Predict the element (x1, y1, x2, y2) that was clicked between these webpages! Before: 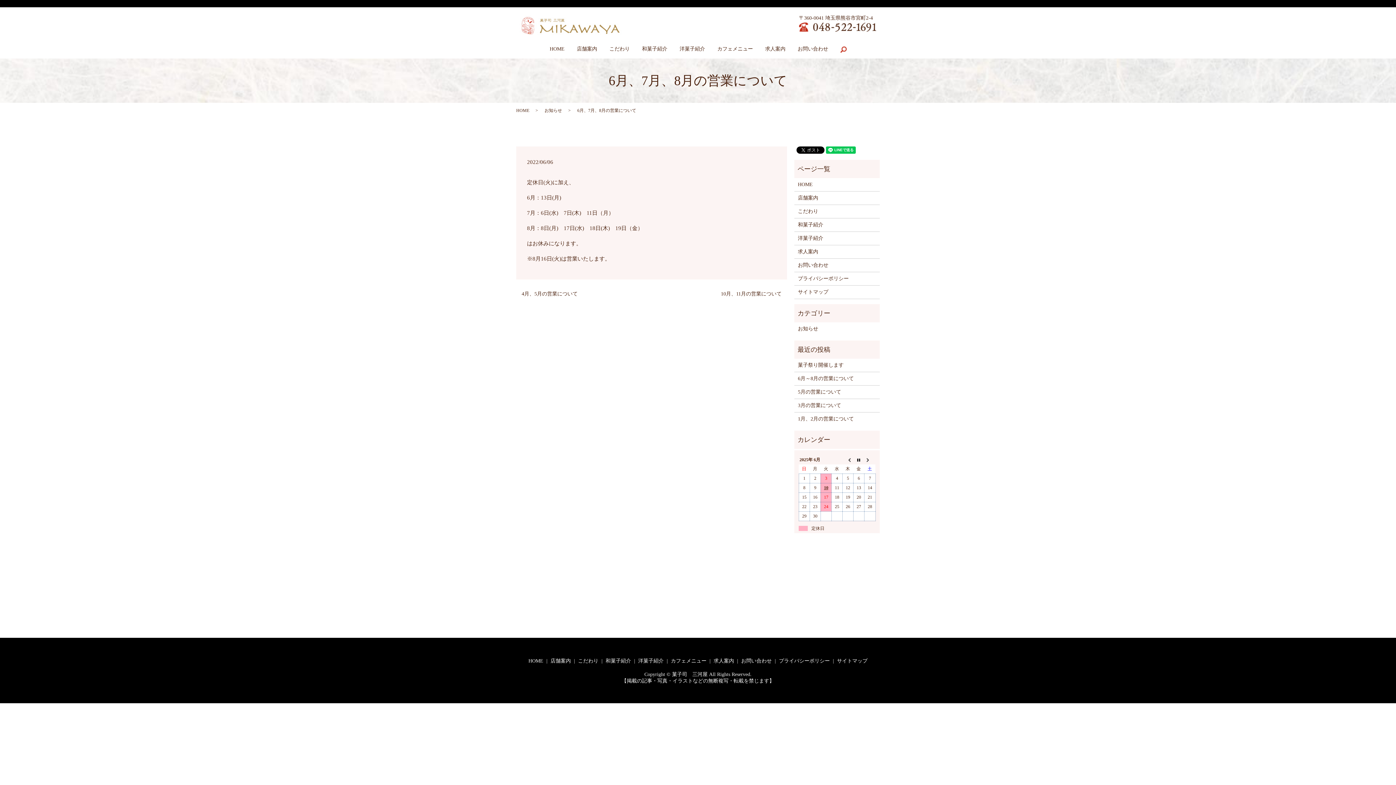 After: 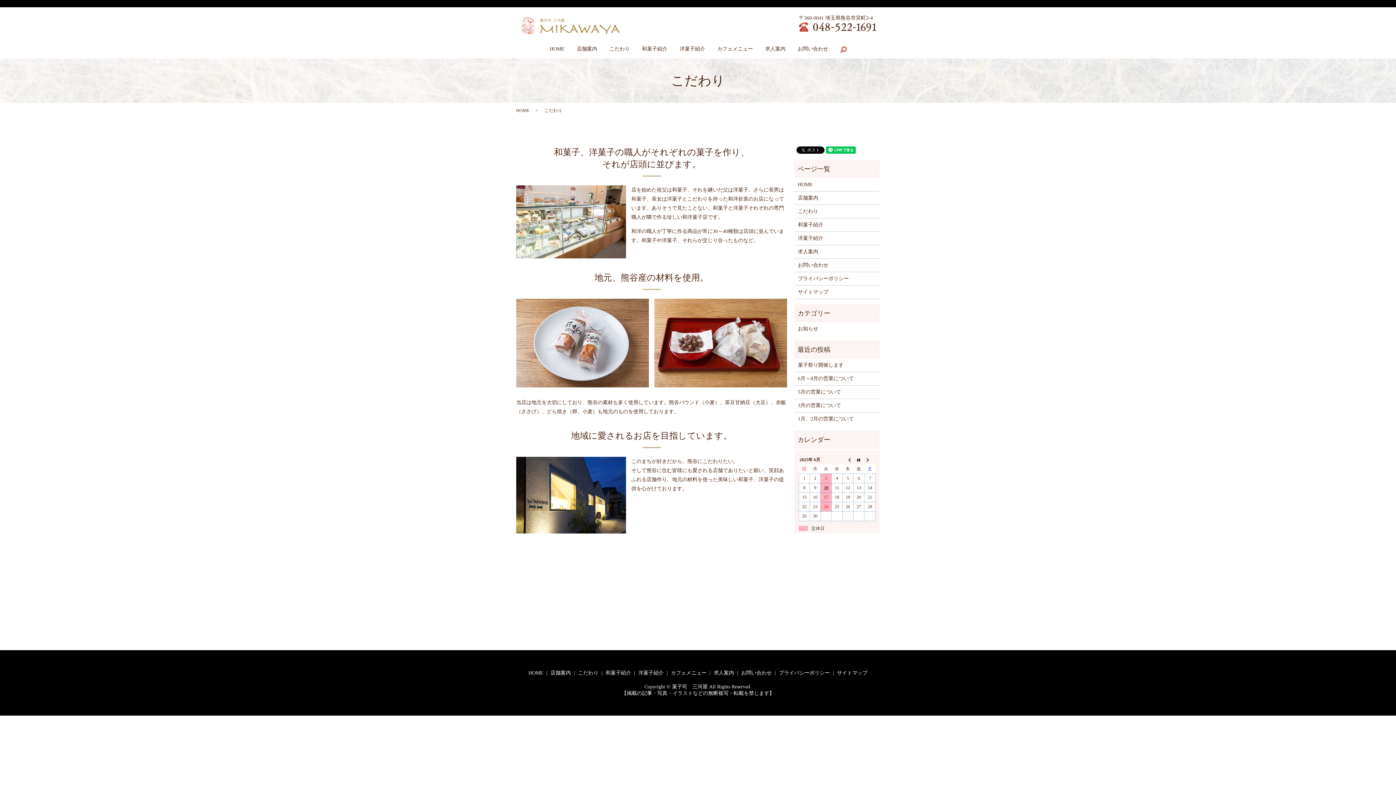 Action: bbox: (798, 207, 876, 215) label: こだわり